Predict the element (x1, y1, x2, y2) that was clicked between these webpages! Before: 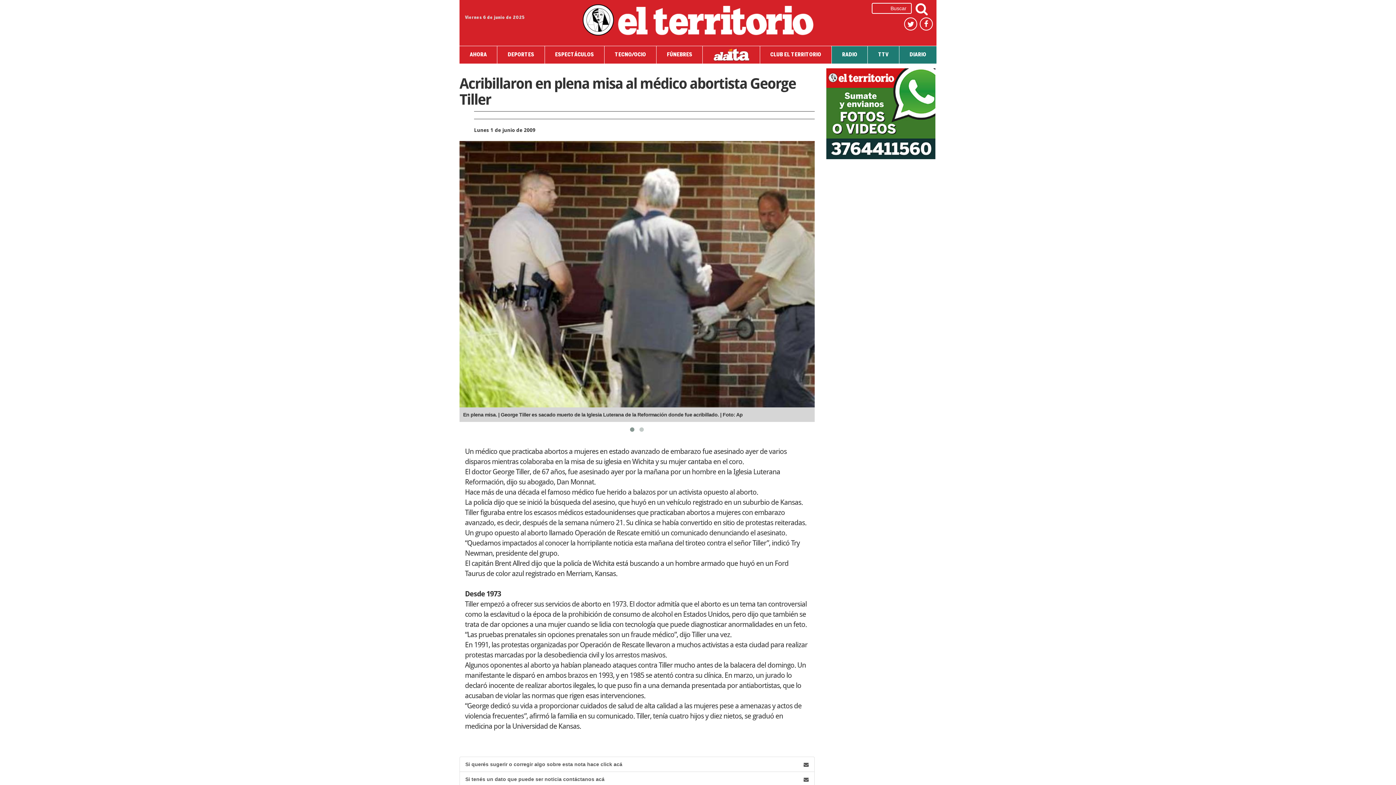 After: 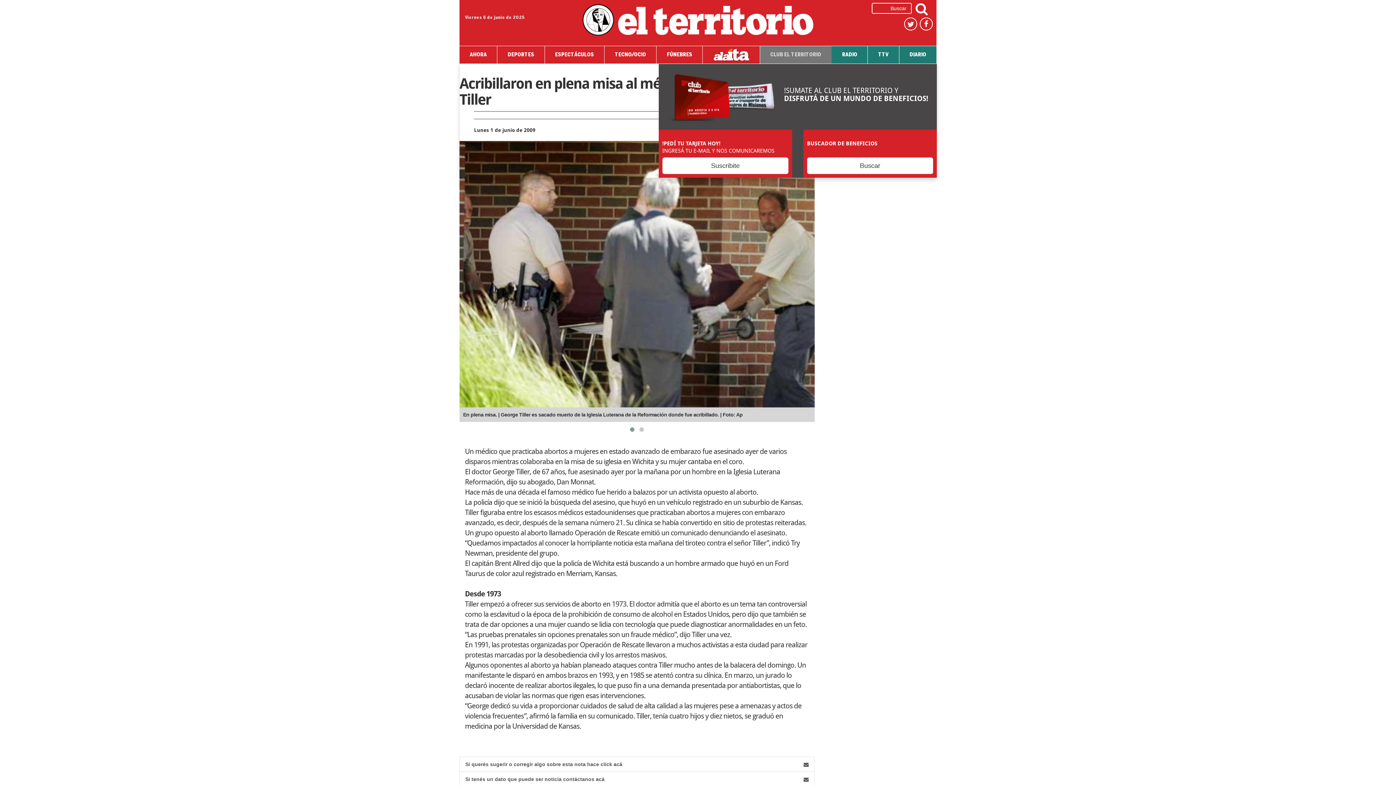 Action: bbox: (759, 46, 832, 63) label: CLUB EL TERRITORIO